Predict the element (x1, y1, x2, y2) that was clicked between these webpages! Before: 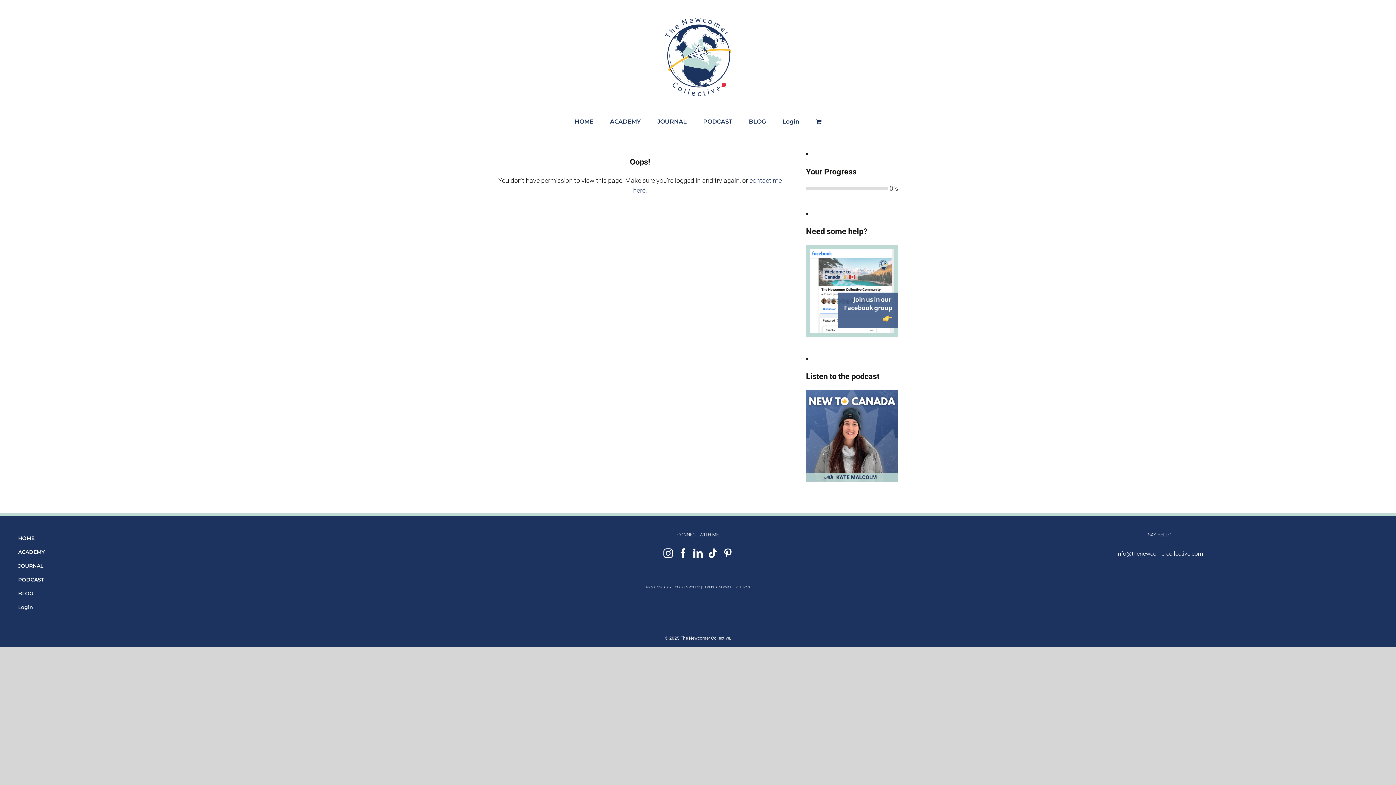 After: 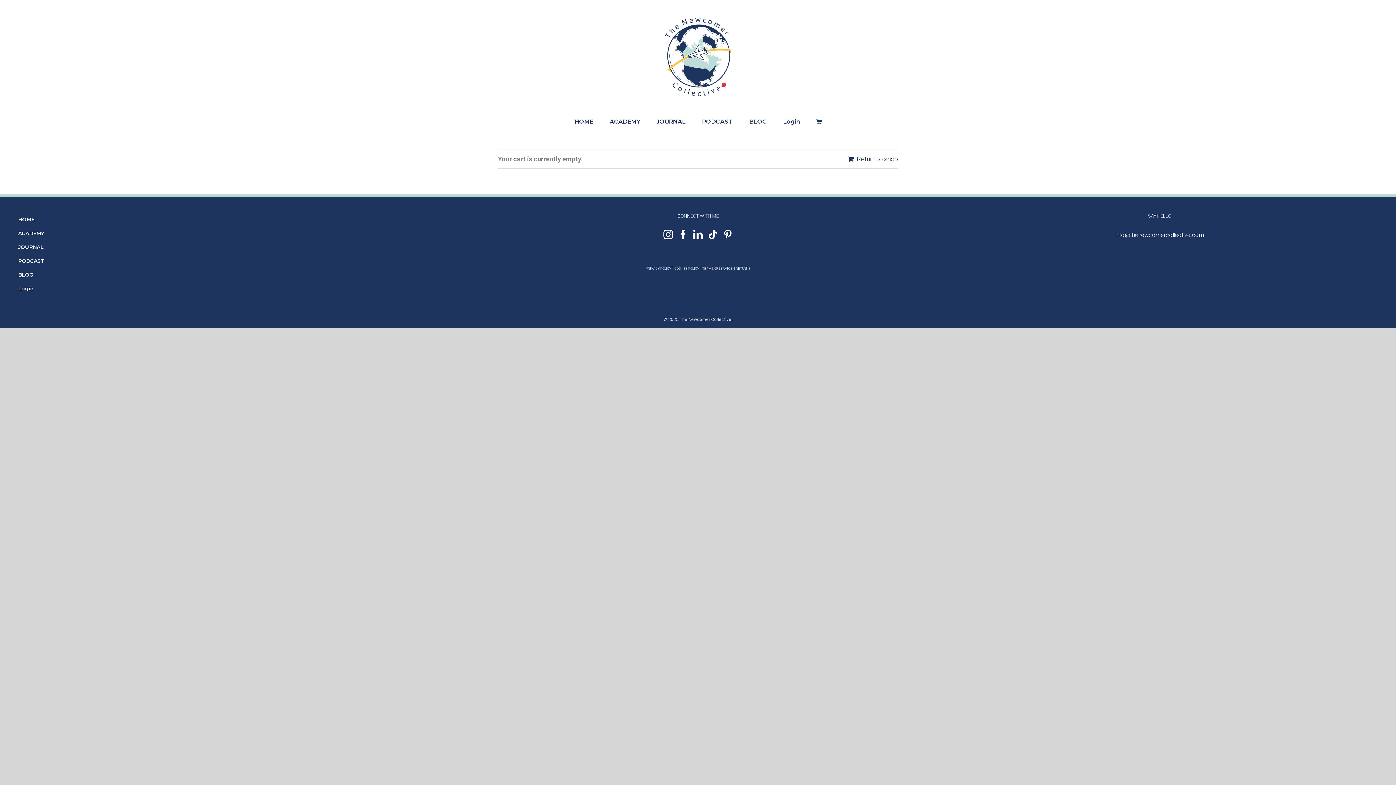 Action: bbox: (816, 113, 821, 128)